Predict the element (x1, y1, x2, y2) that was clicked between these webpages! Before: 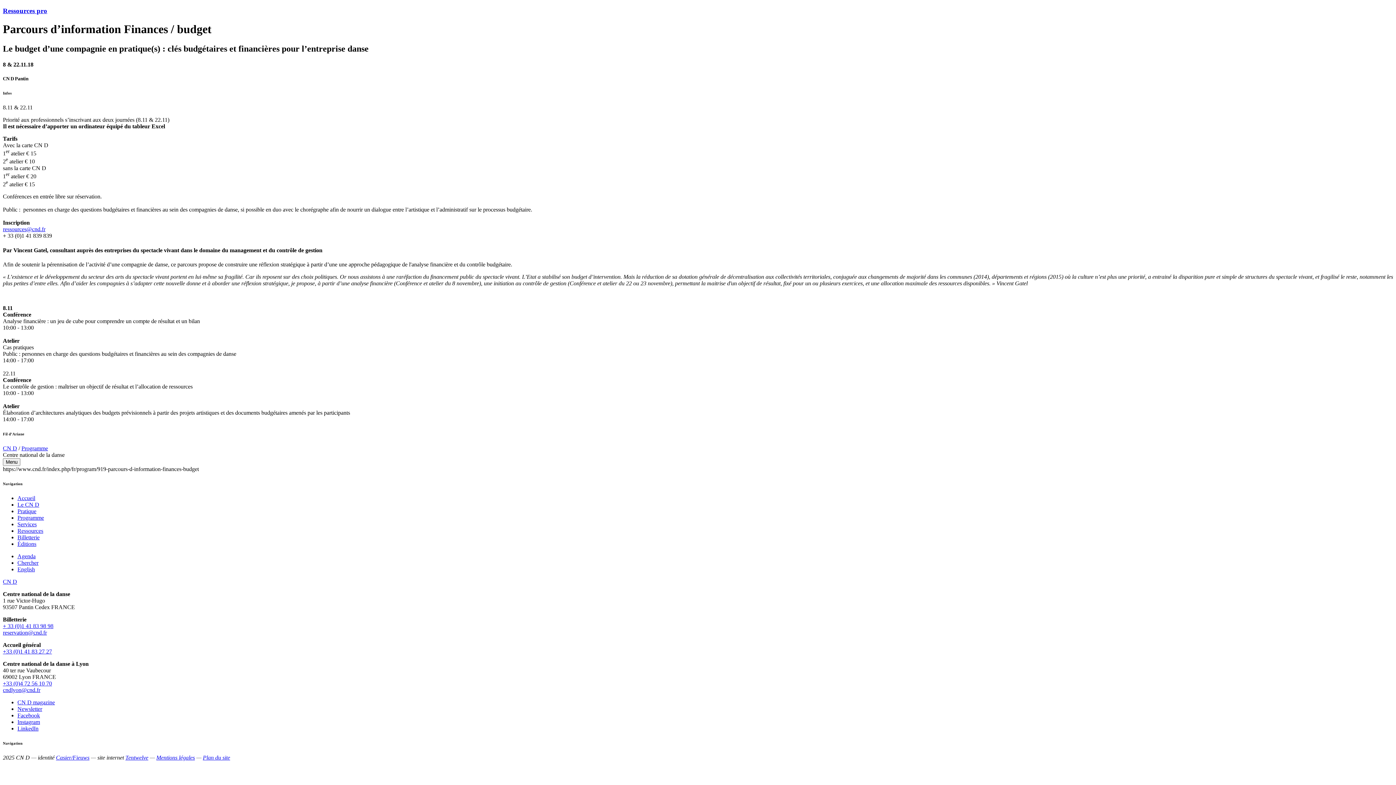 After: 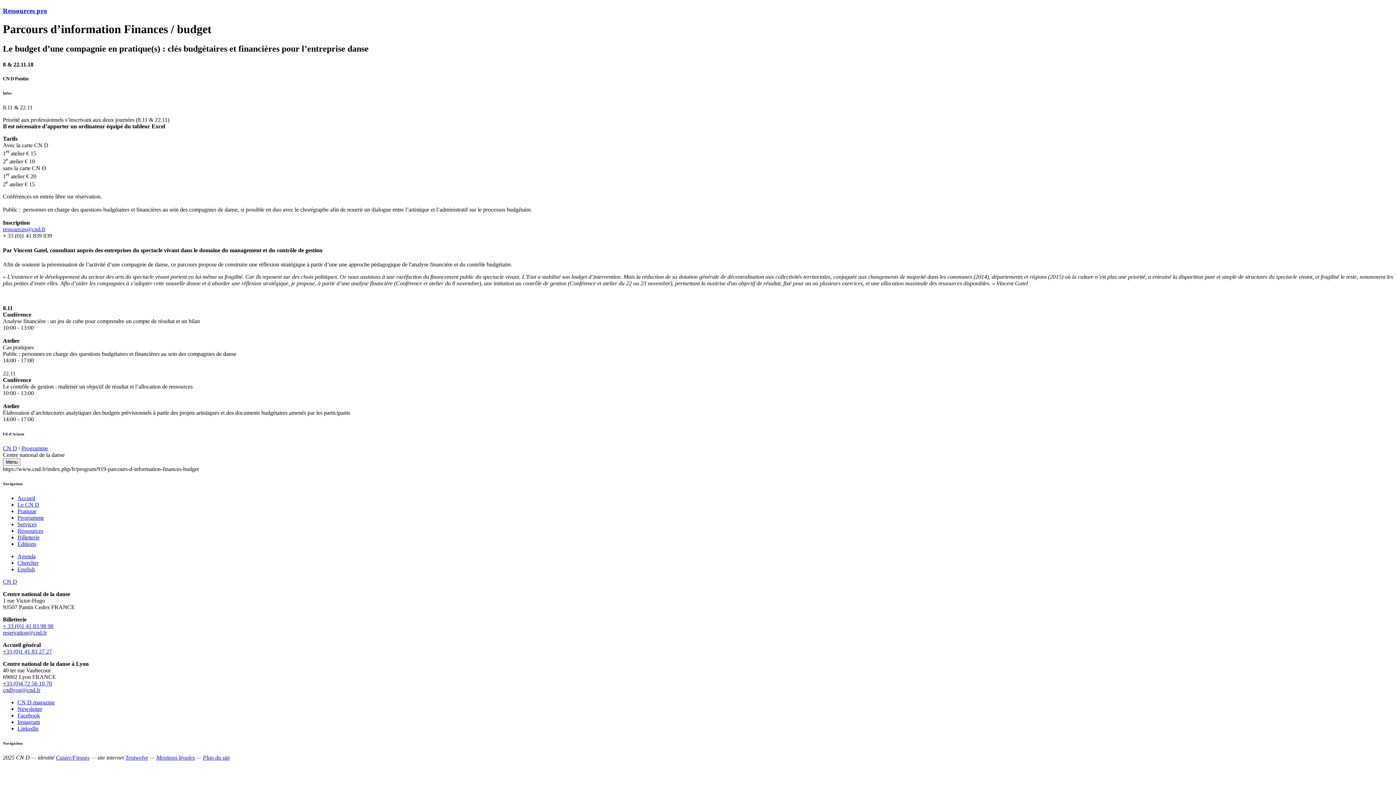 Action: label: LinkedIn bbox: (17, 725, 38, 731)